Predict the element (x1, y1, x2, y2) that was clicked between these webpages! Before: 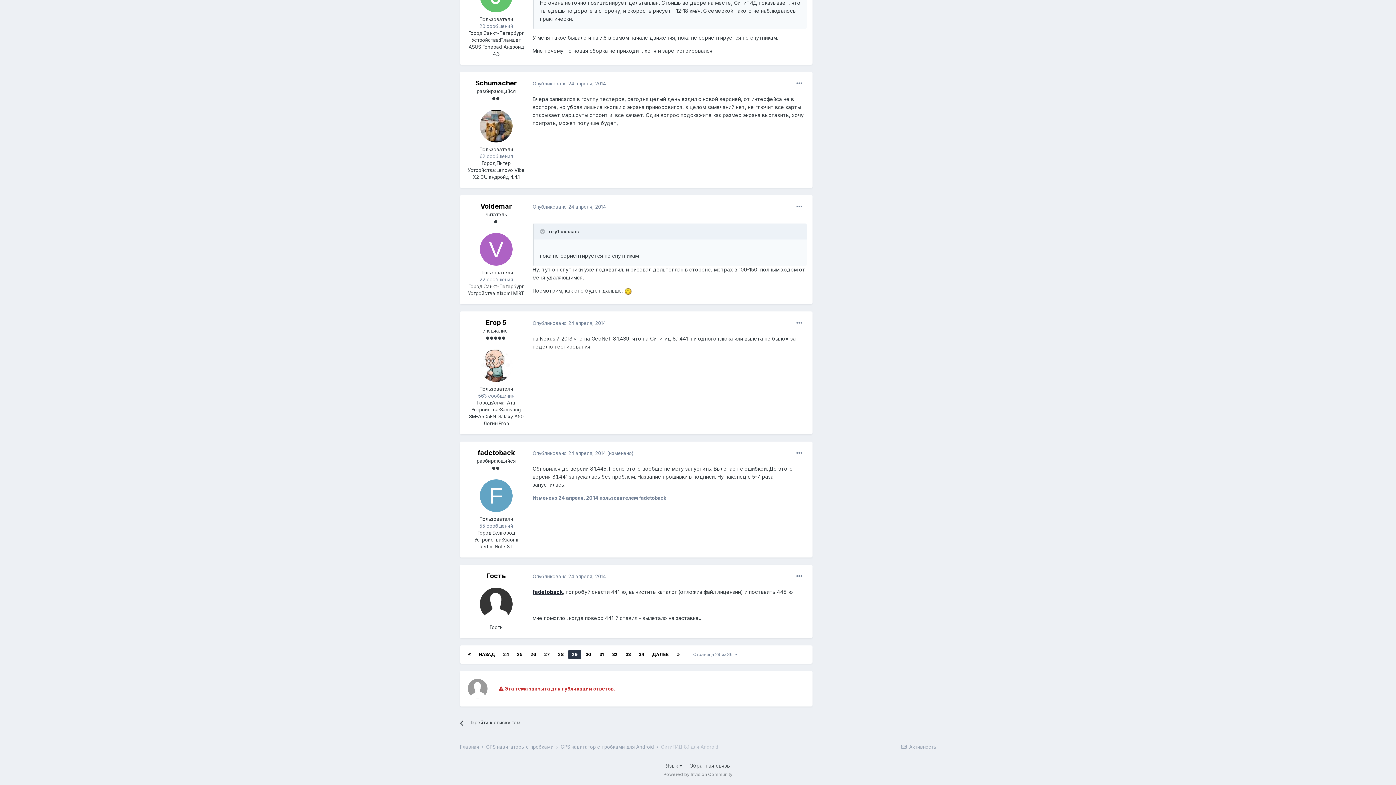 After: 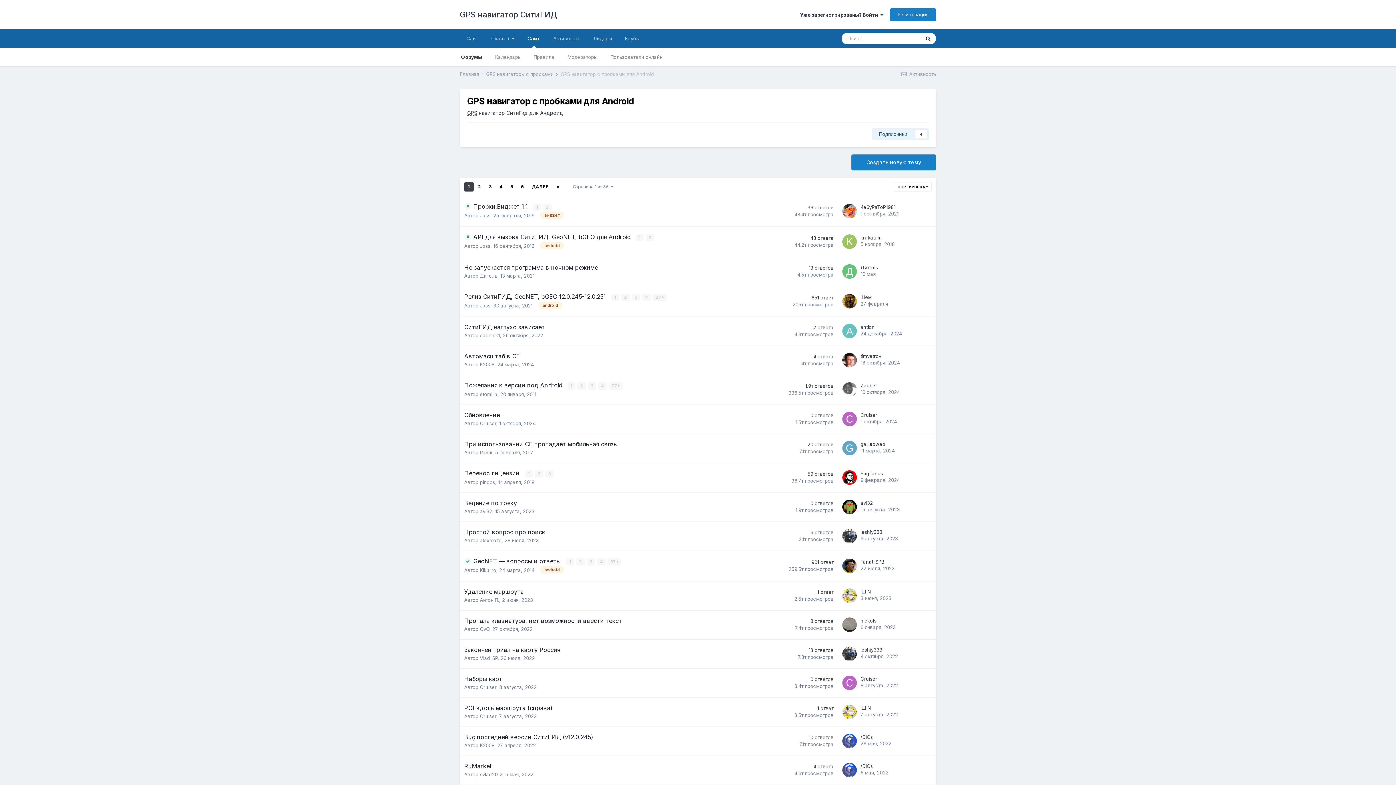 Action: label: Перейти к списку тем bbox: (460, 714, 587, 732)